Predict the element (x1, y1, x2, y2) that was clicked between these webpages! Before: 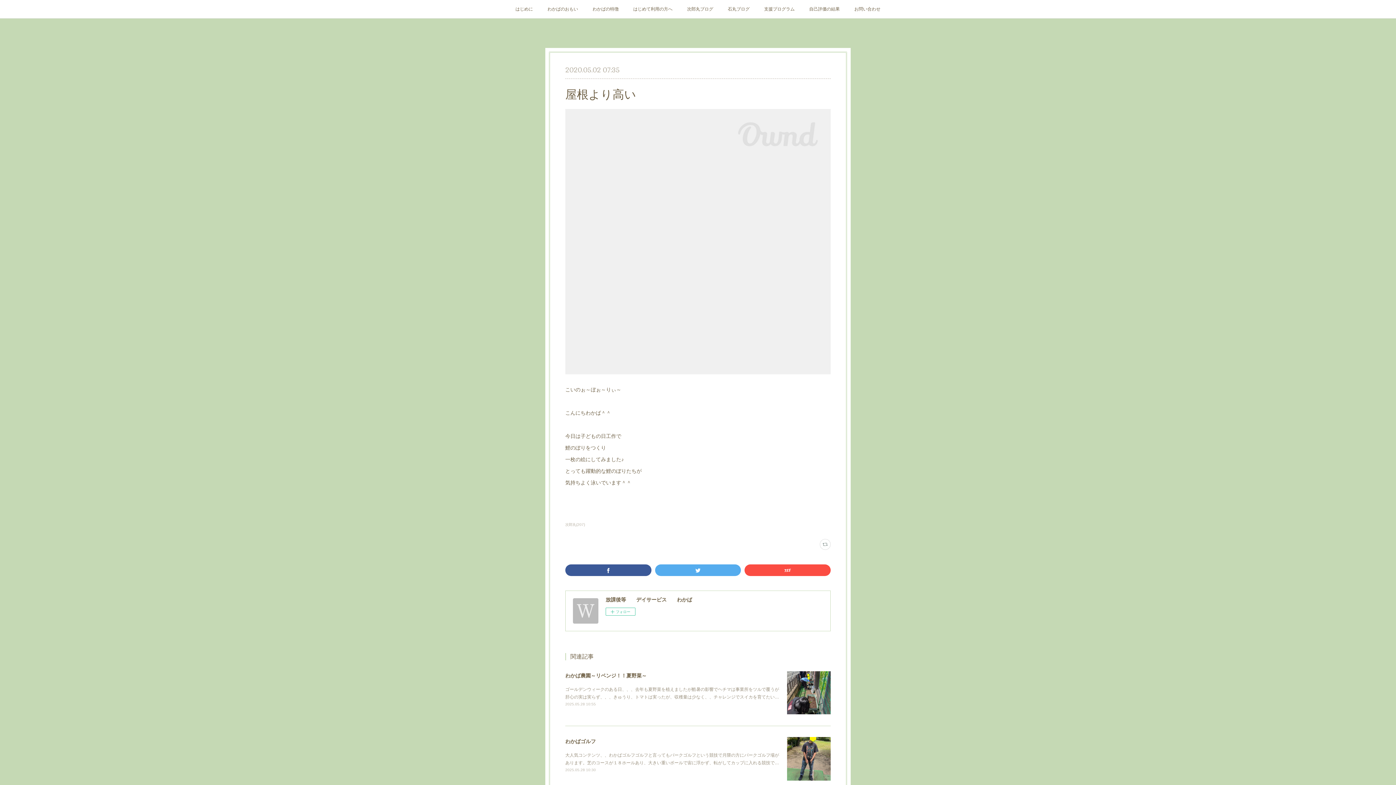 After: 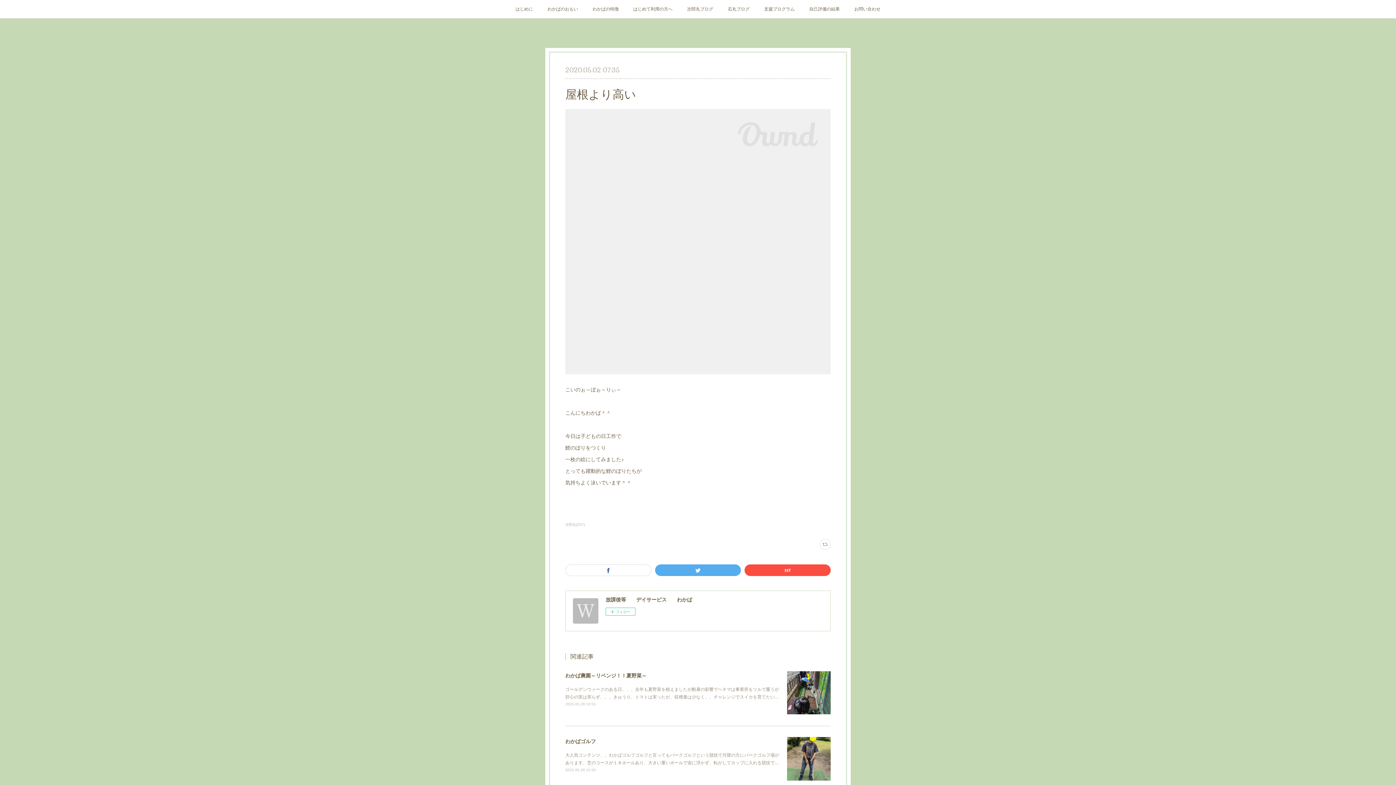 Action: bbox: (565, 564, 651, 576)